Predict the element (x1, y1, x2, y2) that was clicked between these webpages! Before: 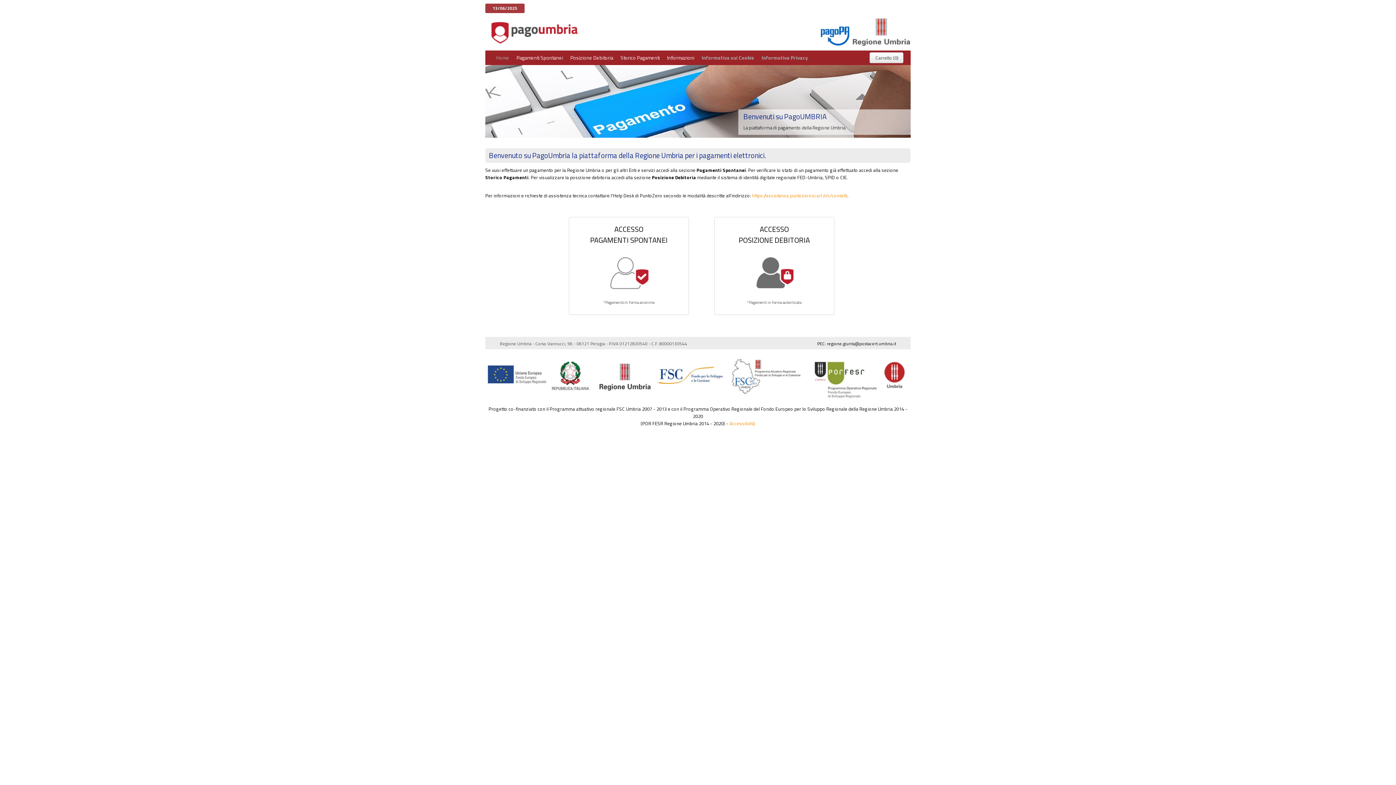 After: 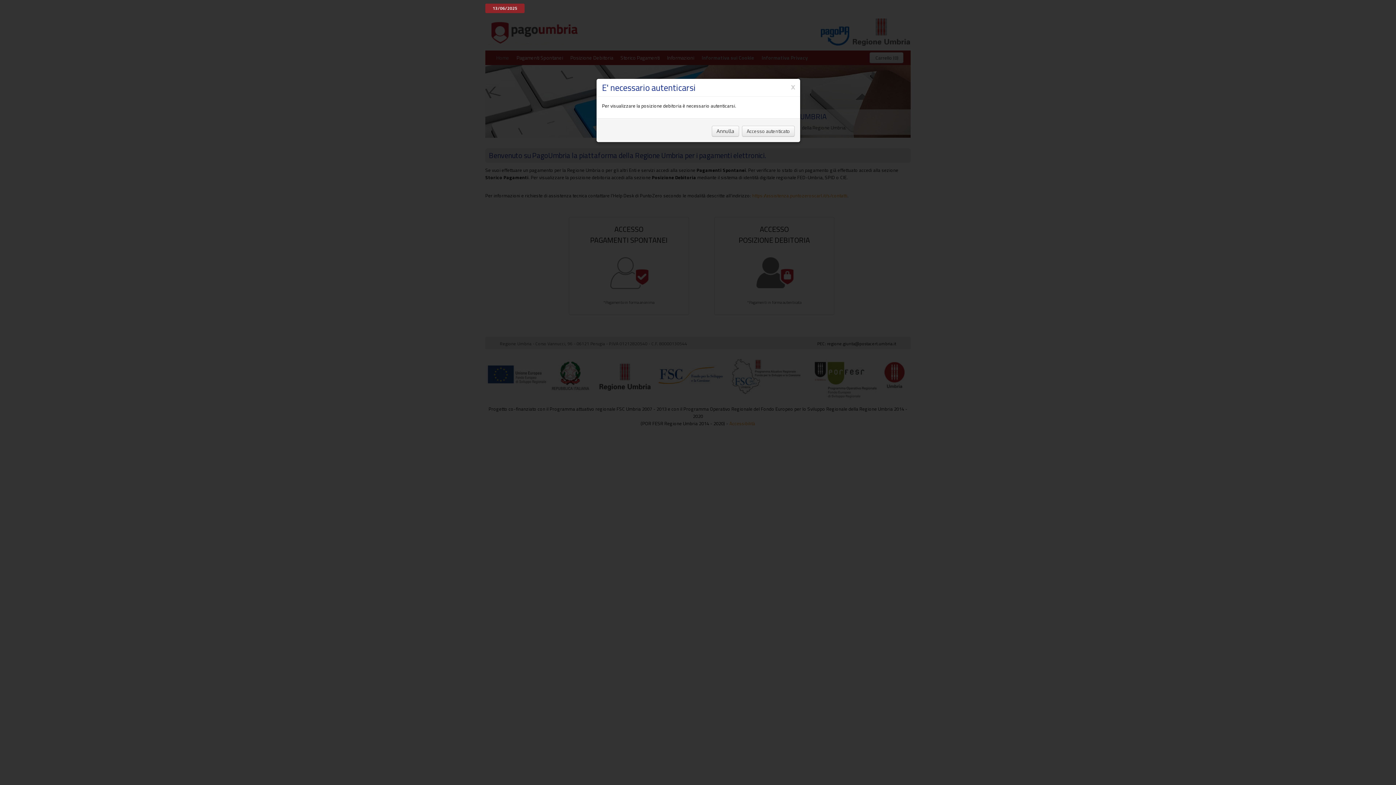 Action: bbox: (566, 50, 617, 65) label: Posizione Debitoria